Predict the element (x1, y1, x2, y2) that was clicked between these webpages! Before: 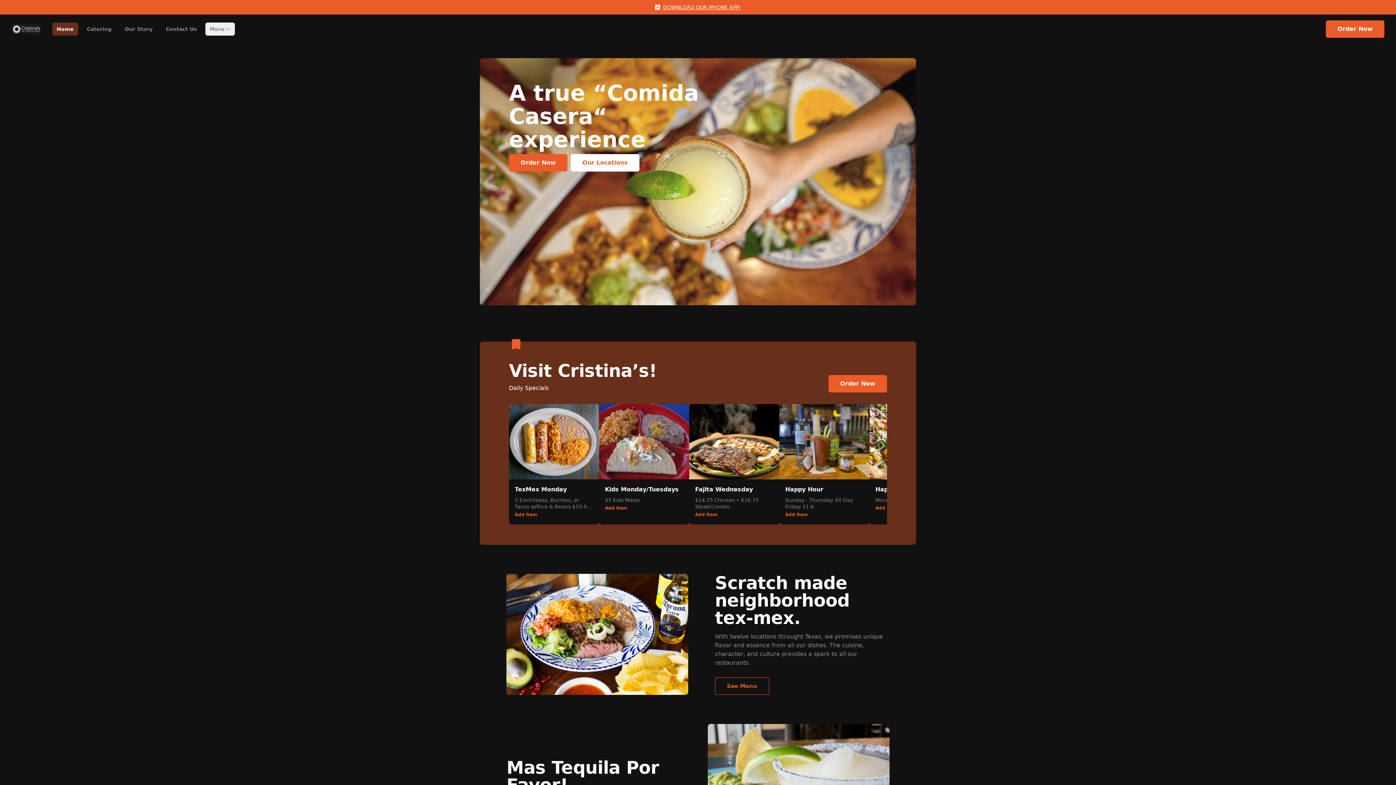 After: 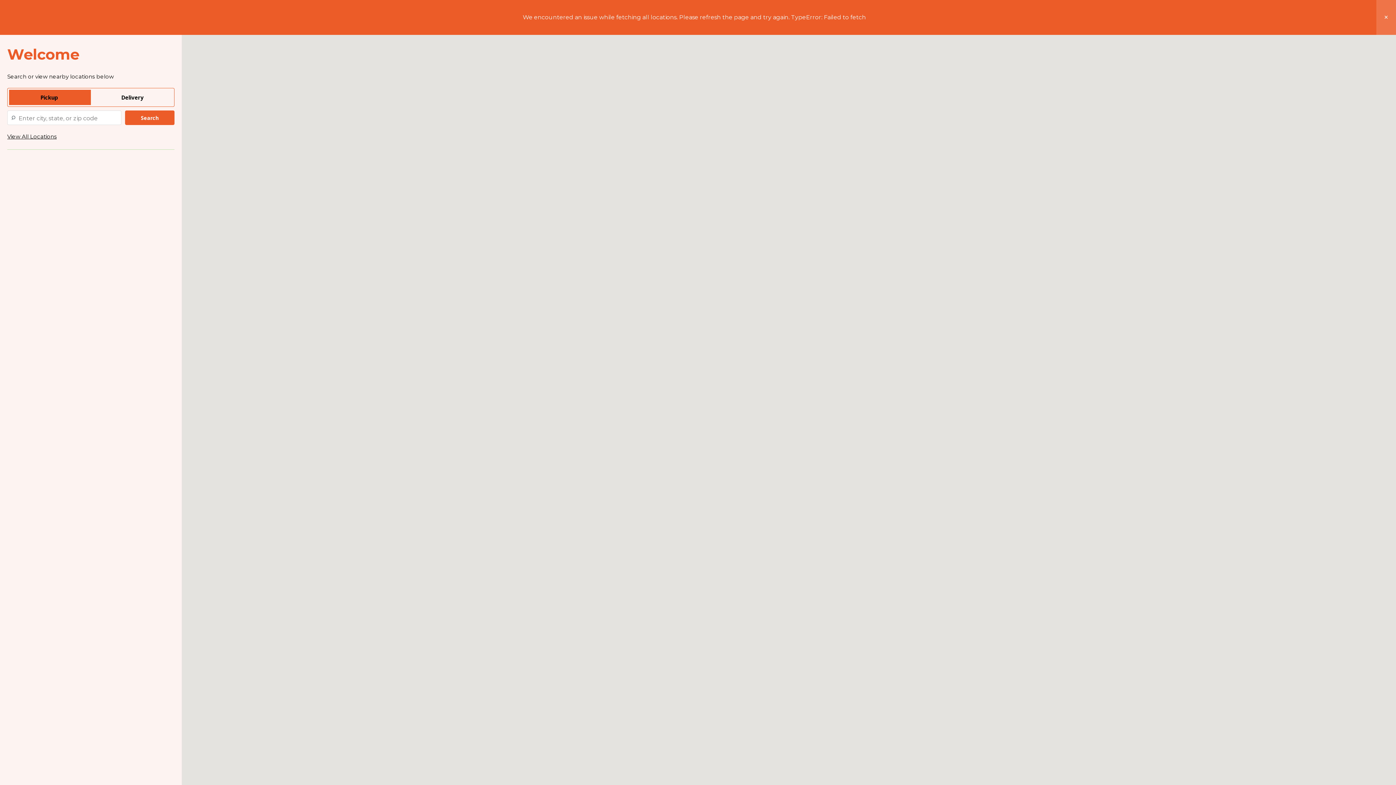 Action: bbox: (828, 375, 887, 392) label: Order Now